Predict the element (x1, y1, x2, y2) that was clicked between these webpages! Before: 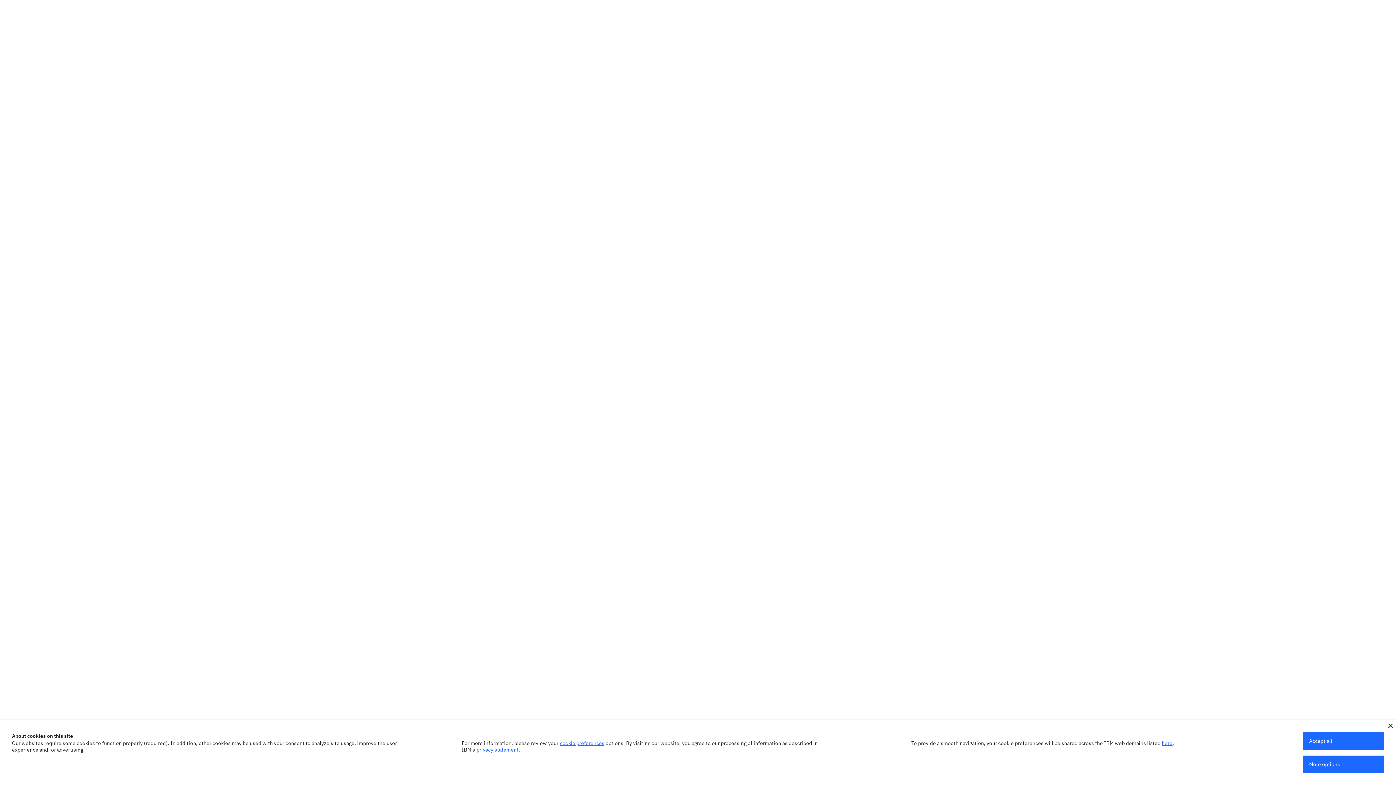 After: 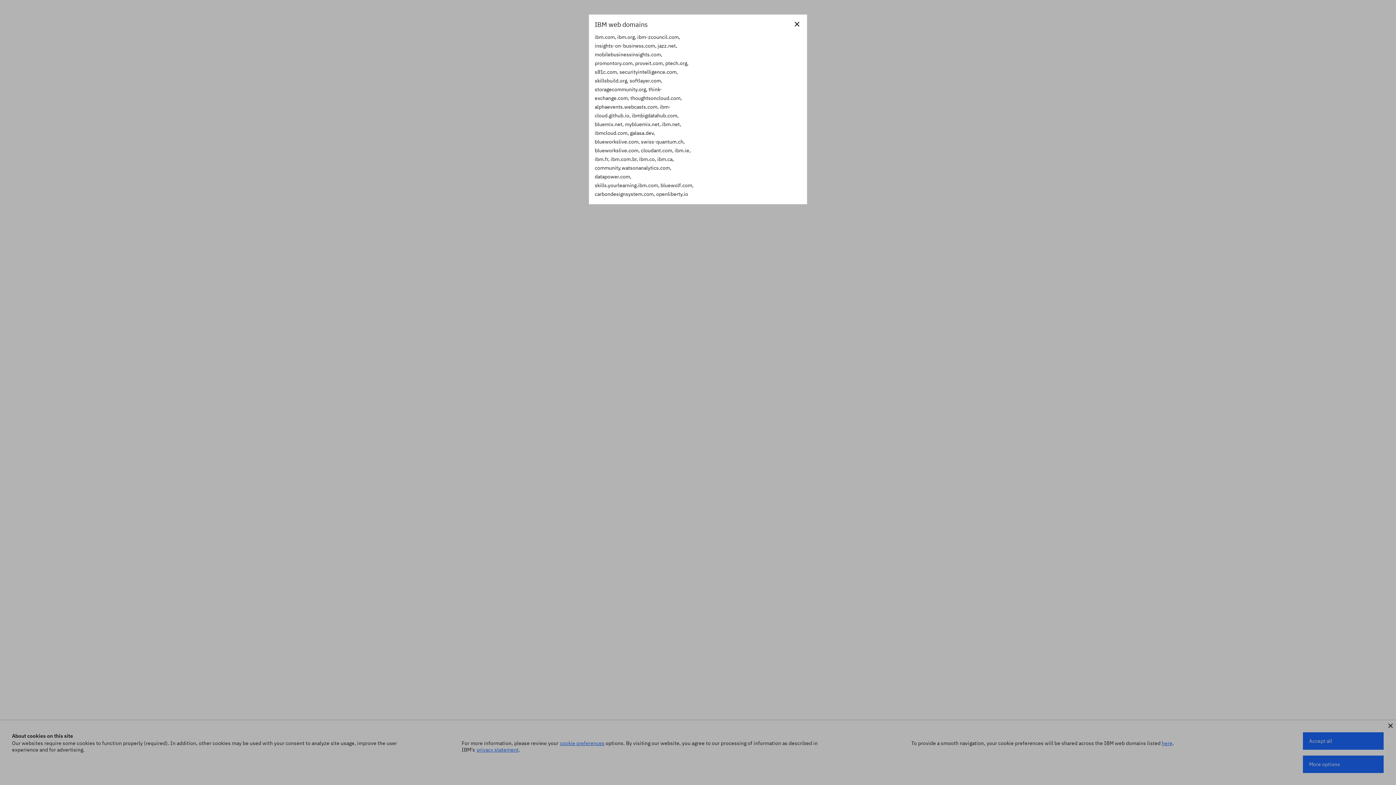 Action: bbox: (1162, 740, 1172, 746) label: here